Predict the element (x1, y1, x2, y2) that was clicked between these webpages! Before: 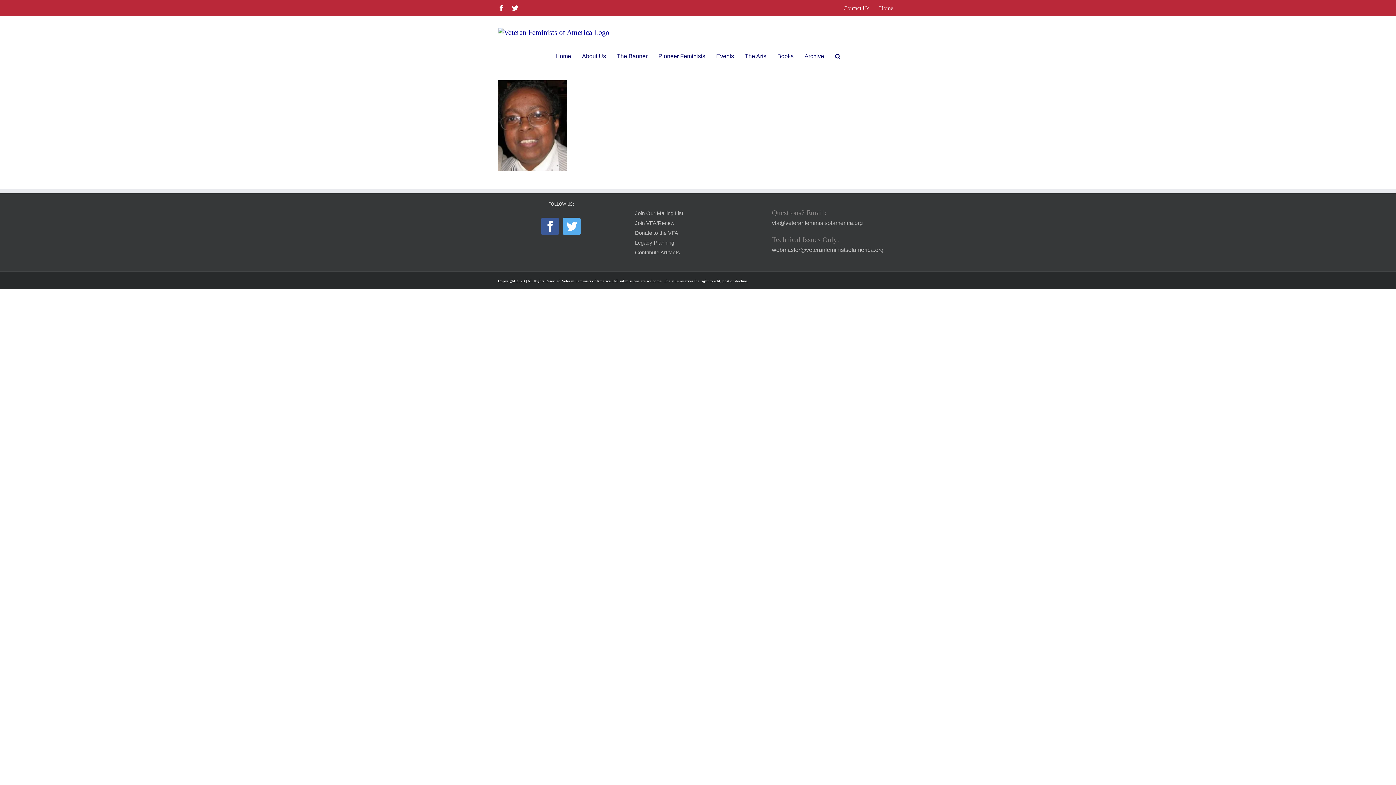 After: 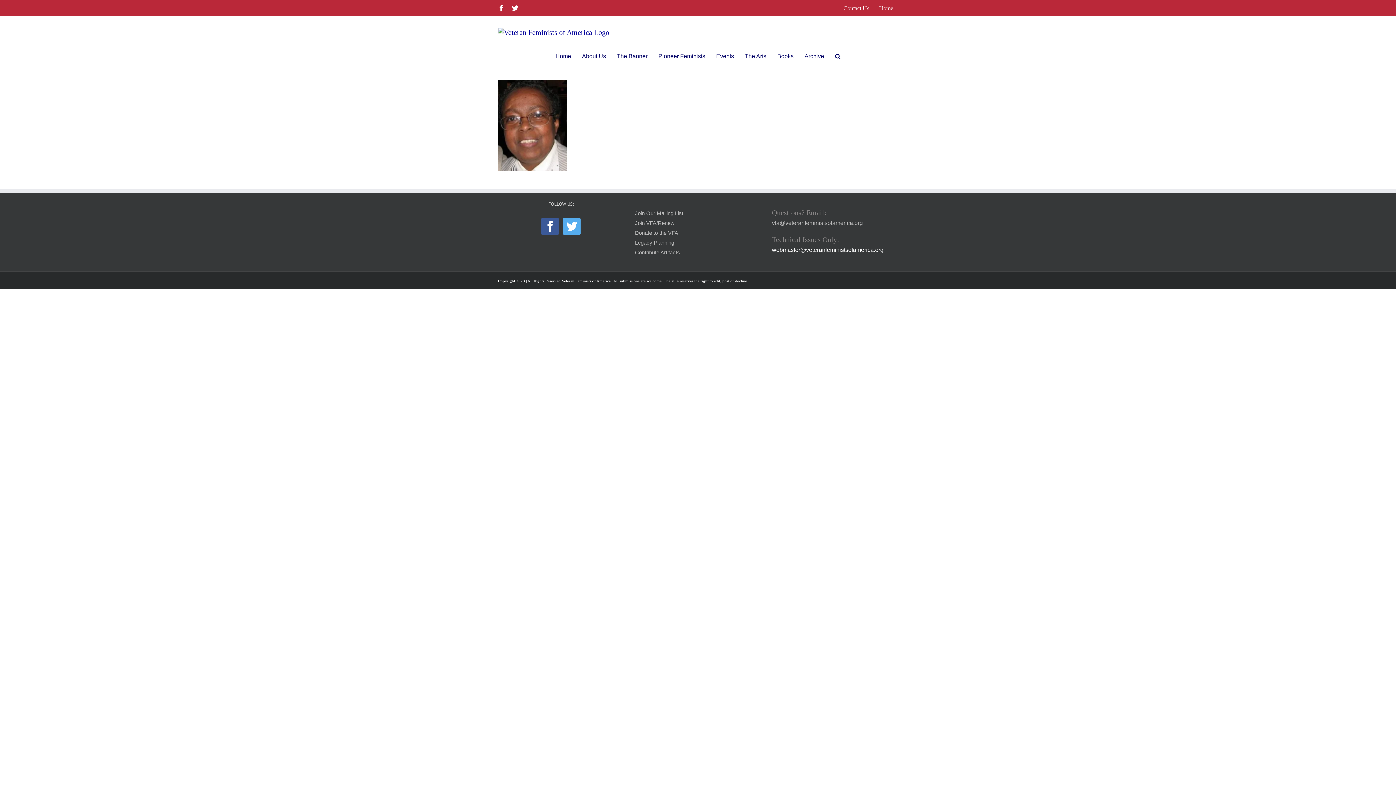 Action: label: webmaster@veteranfeministsofamerica.org bbox: (772, 246, 883, 253)